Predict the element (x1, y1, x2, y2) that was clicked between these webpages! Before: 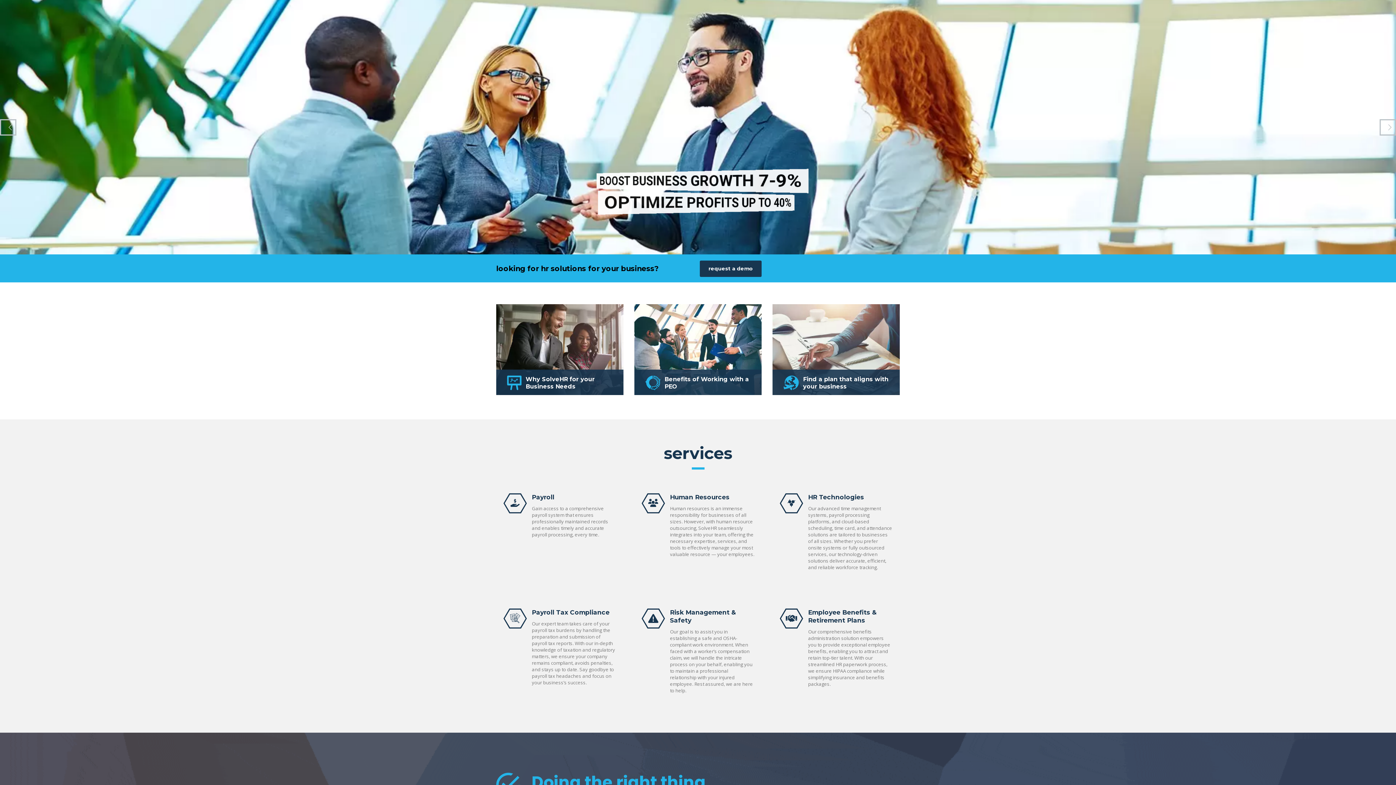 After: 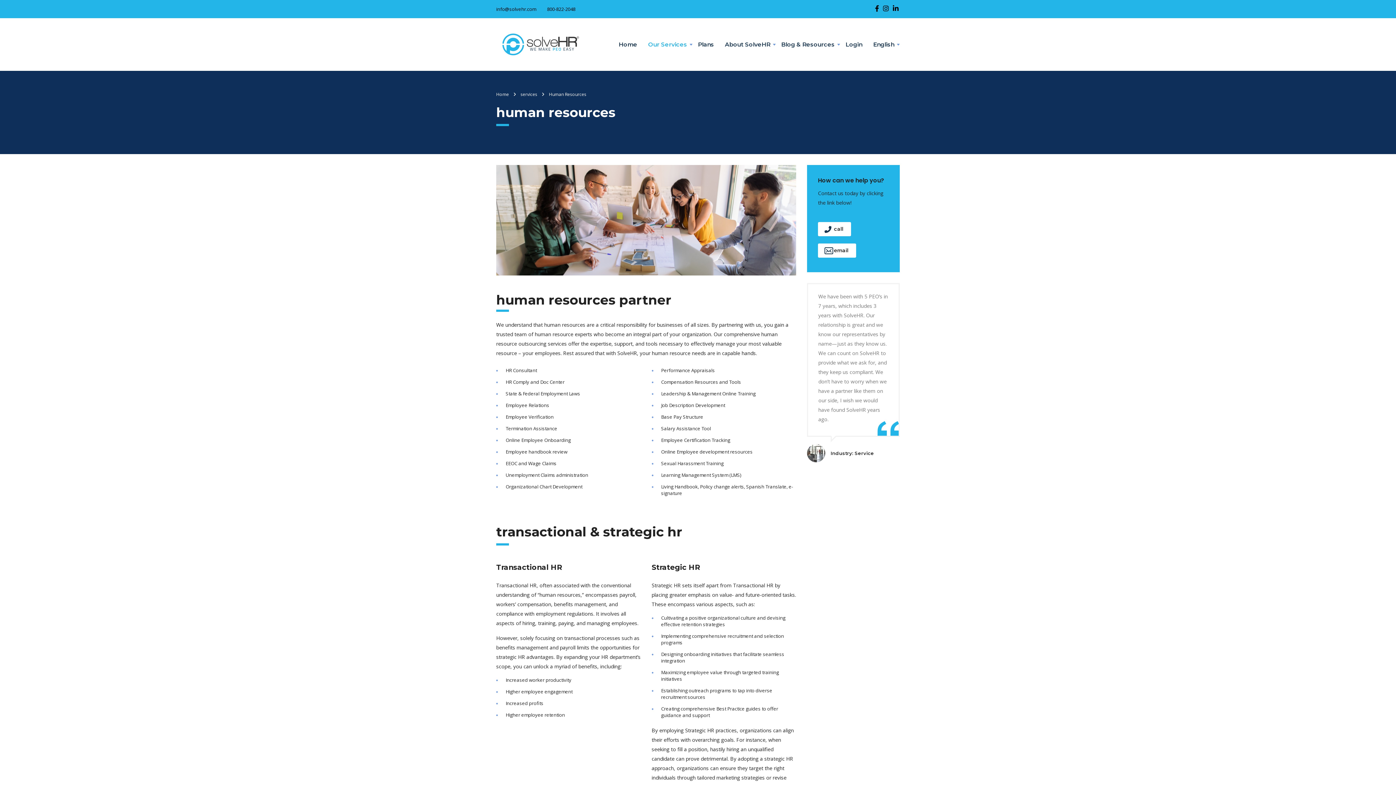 Action: label: Human Resources

Human resources is an immense responsibility for businesses of all sizes. However, with human resource outsourcing, SolveHR seamlessly integrates into your team, offering the necessary expertise, services, and tools to effectively manage your most valuable resource — your employees. bbox: (634, 480, 761, 571)